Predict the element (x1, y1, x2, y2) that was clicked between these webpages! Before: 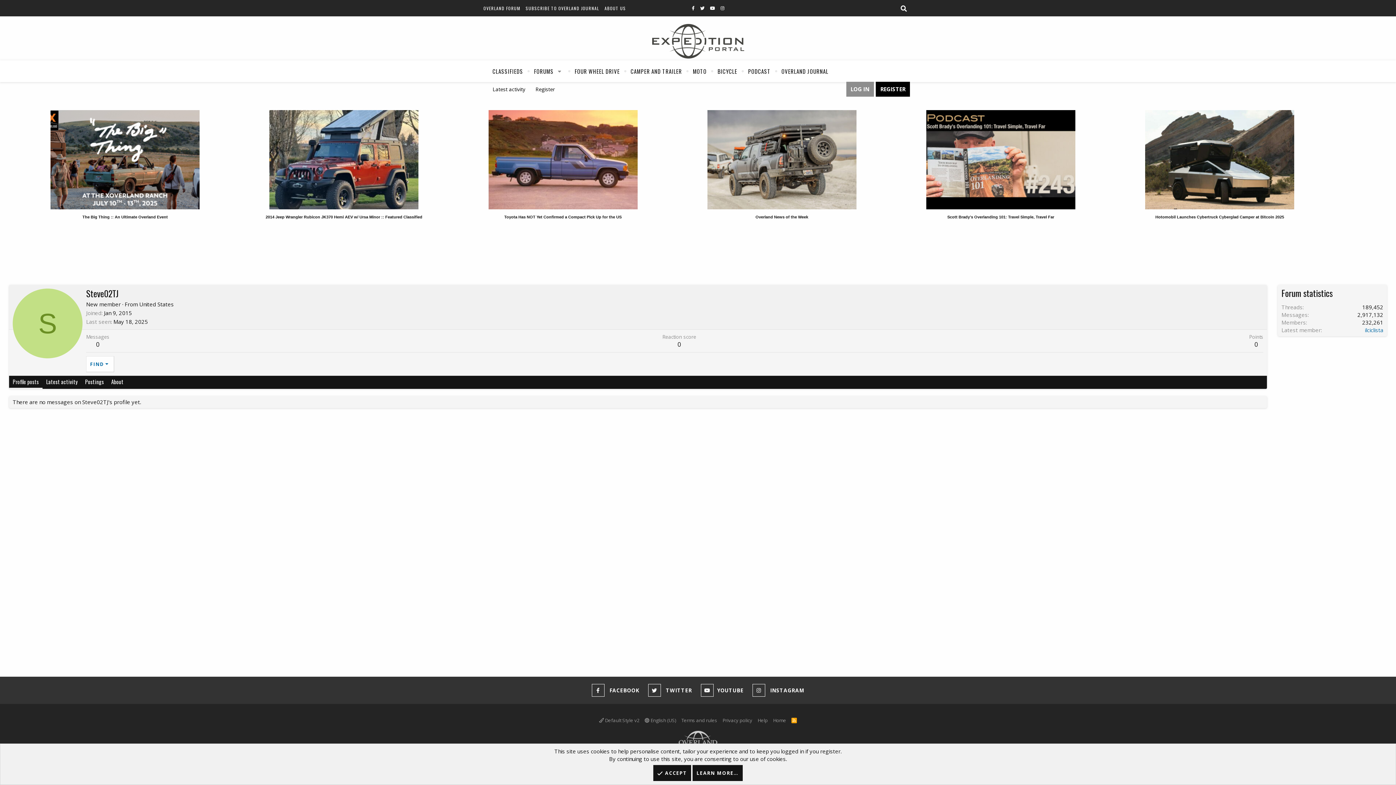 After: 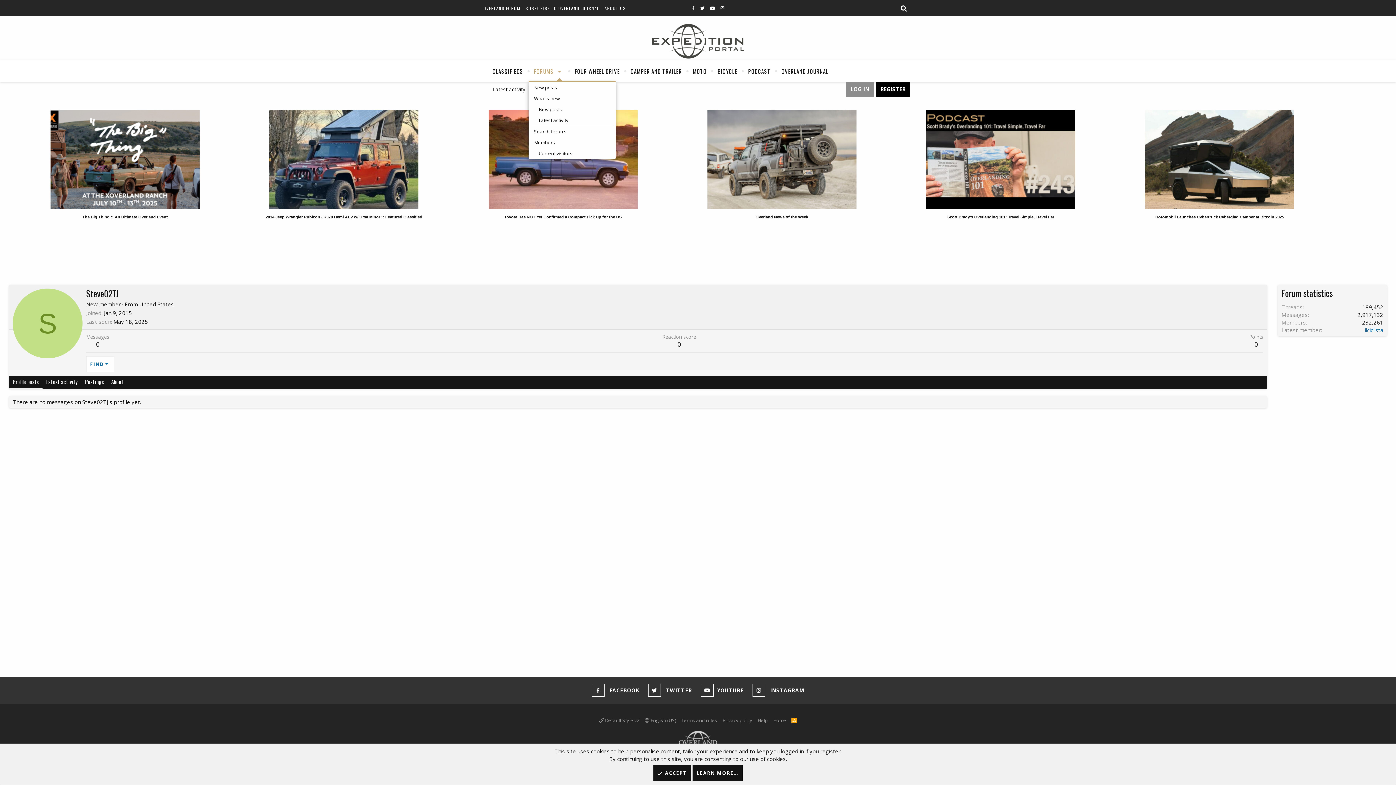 Action: bbox: (554, 60, 564, 82) label: Toggle expanded